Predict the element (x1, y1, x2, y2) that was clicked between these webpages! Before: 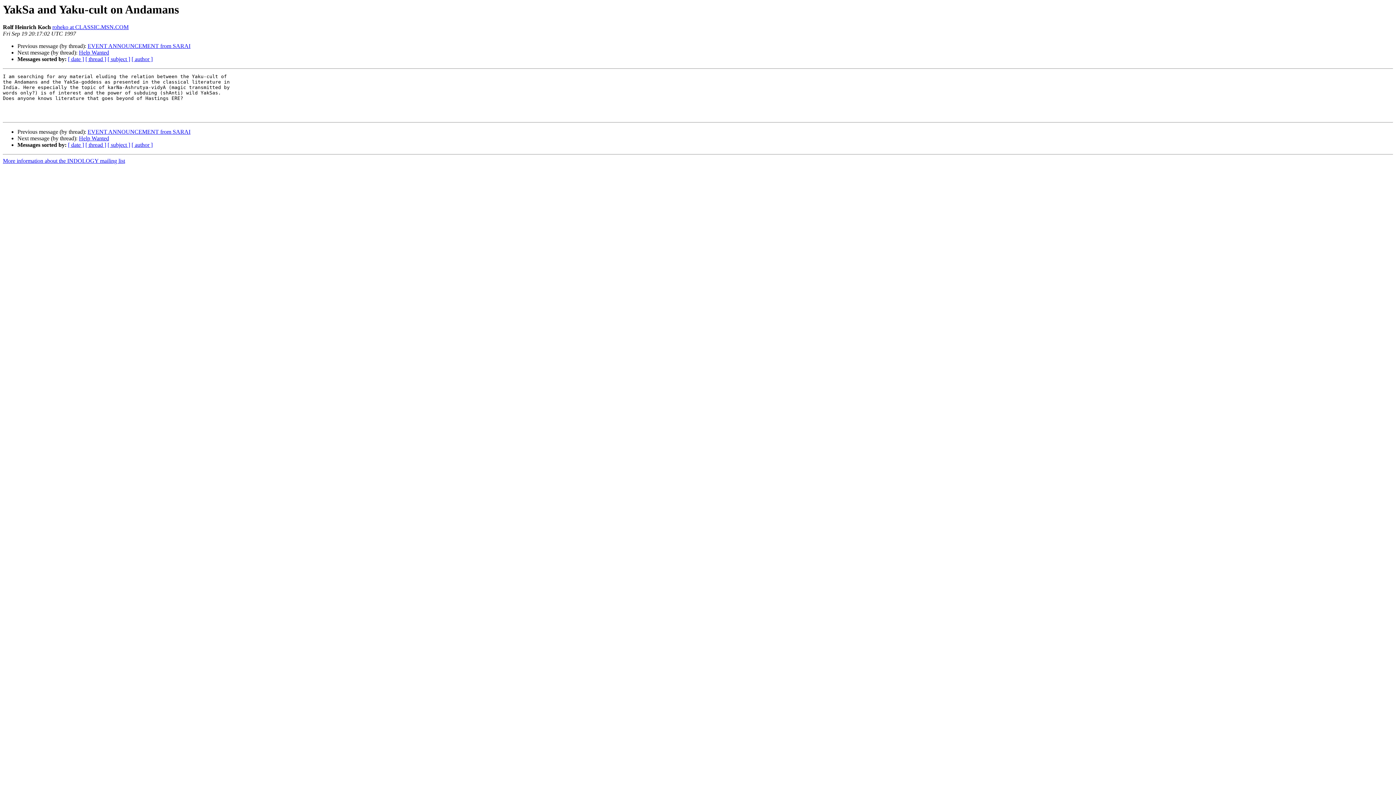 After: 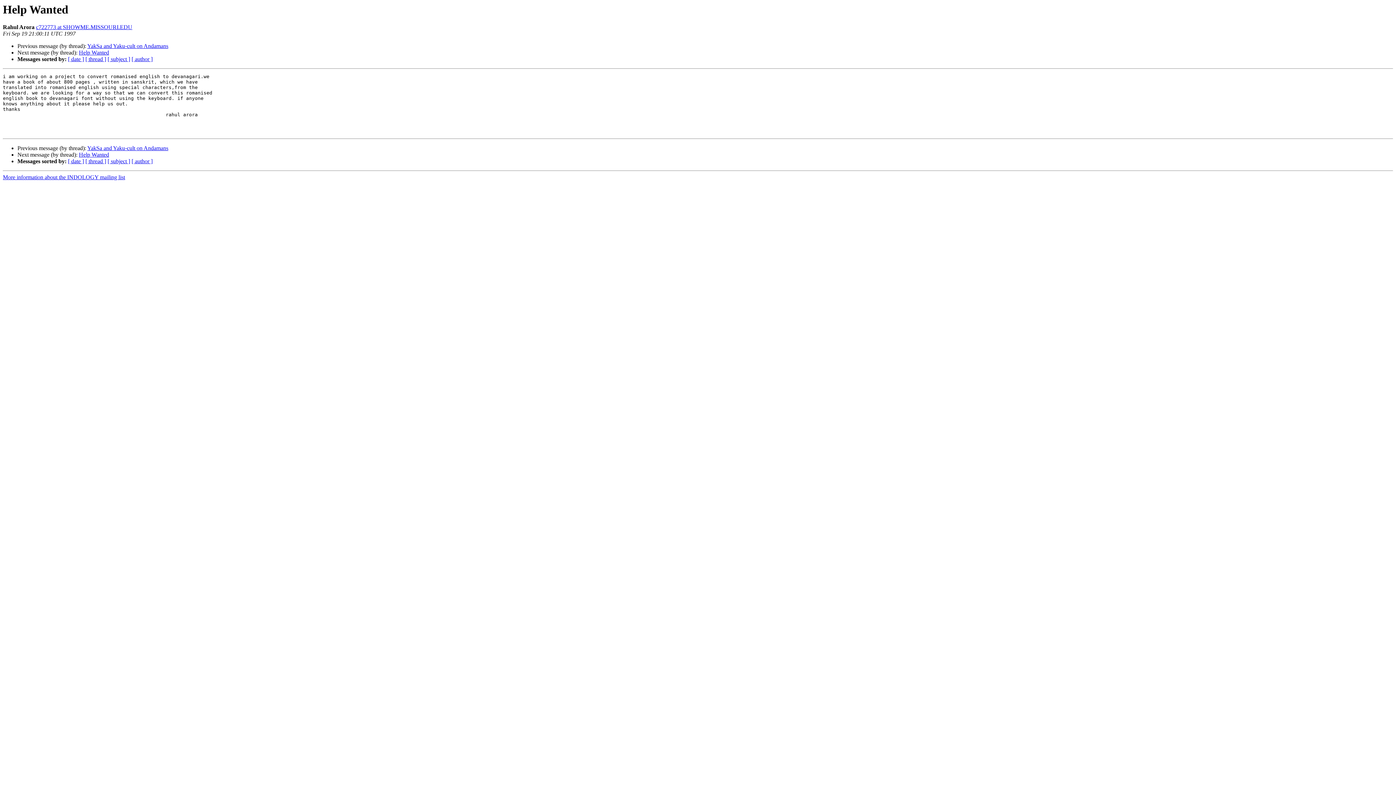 Action: label: Help Wanted bbox: (78, 135, 109, 141)